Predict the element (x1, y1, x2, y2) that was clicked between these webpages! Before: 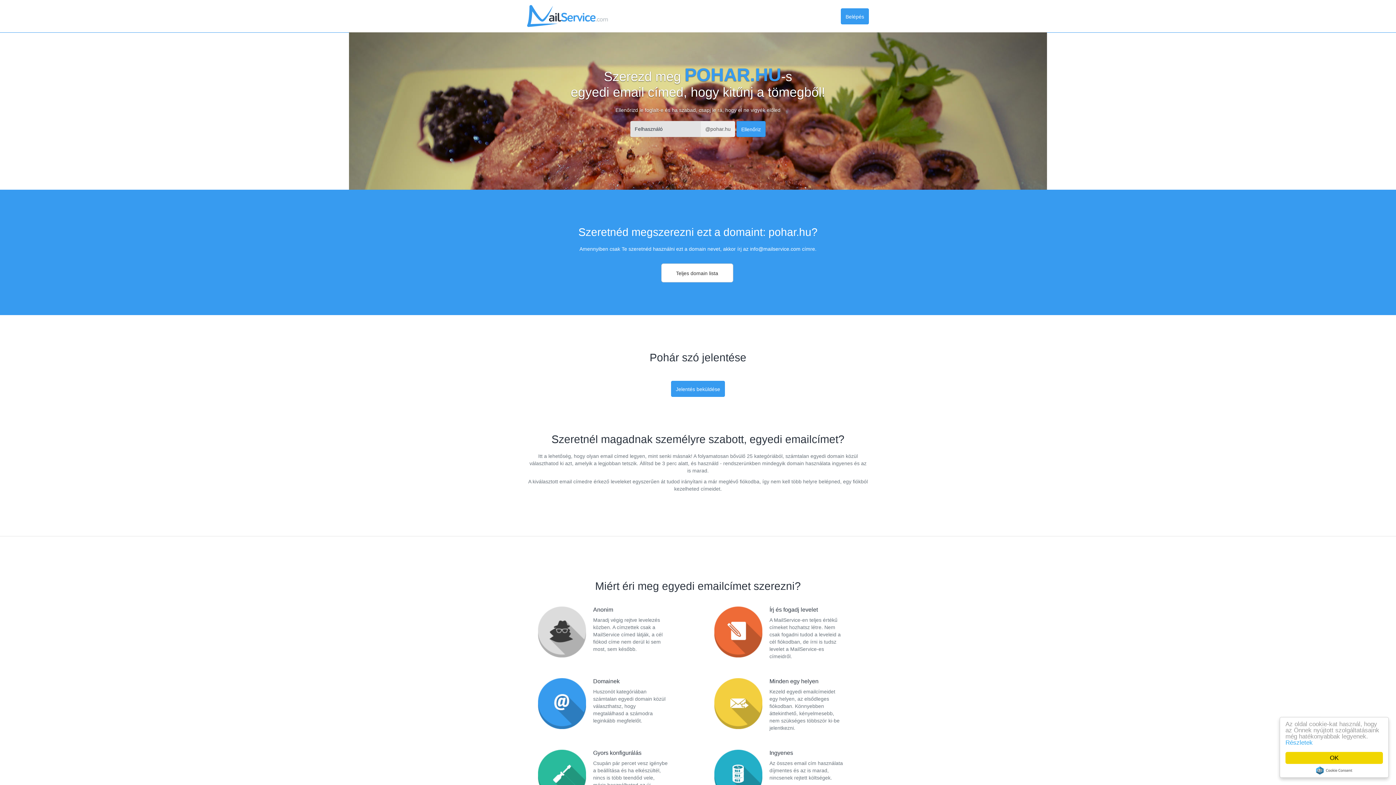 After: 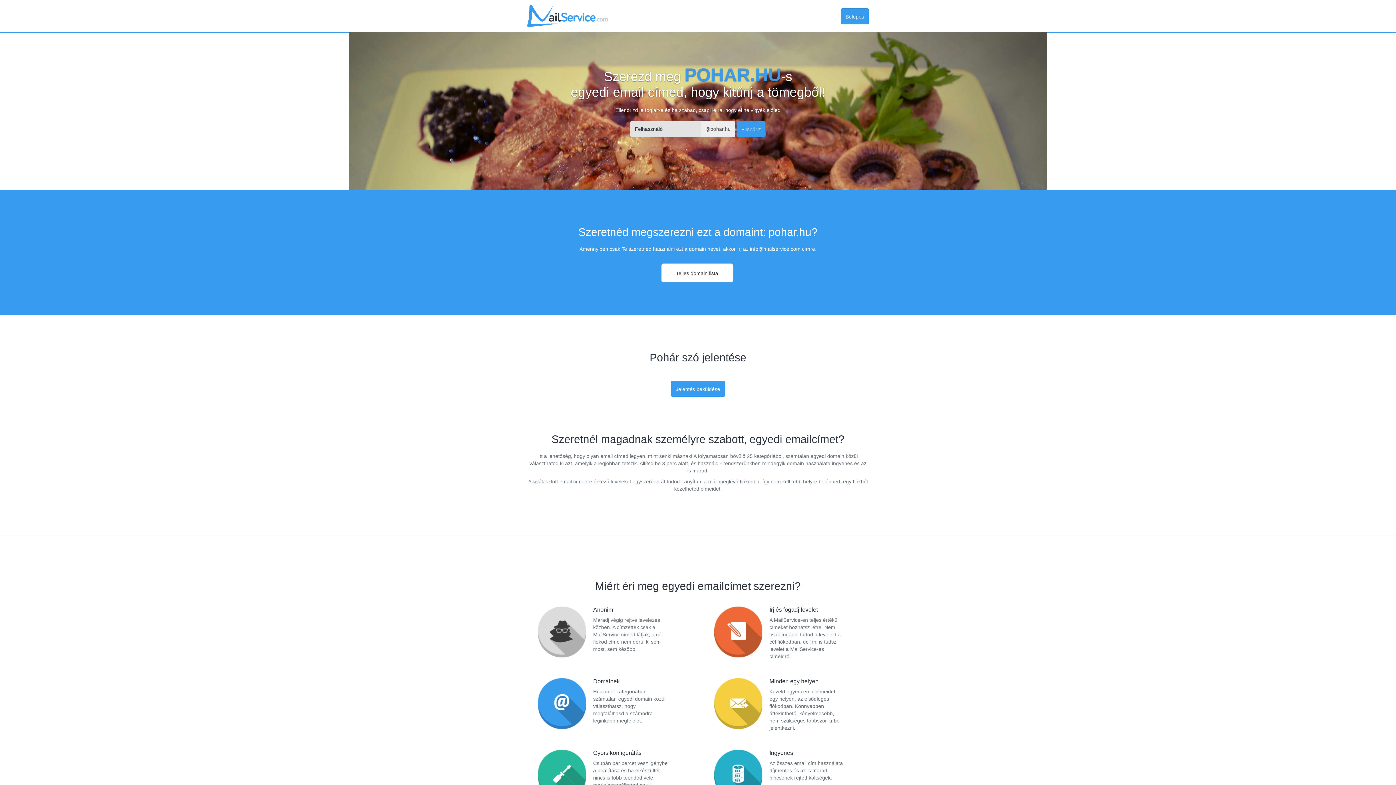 Action: bbox: (1285, 752, 1383, 764) label: OK